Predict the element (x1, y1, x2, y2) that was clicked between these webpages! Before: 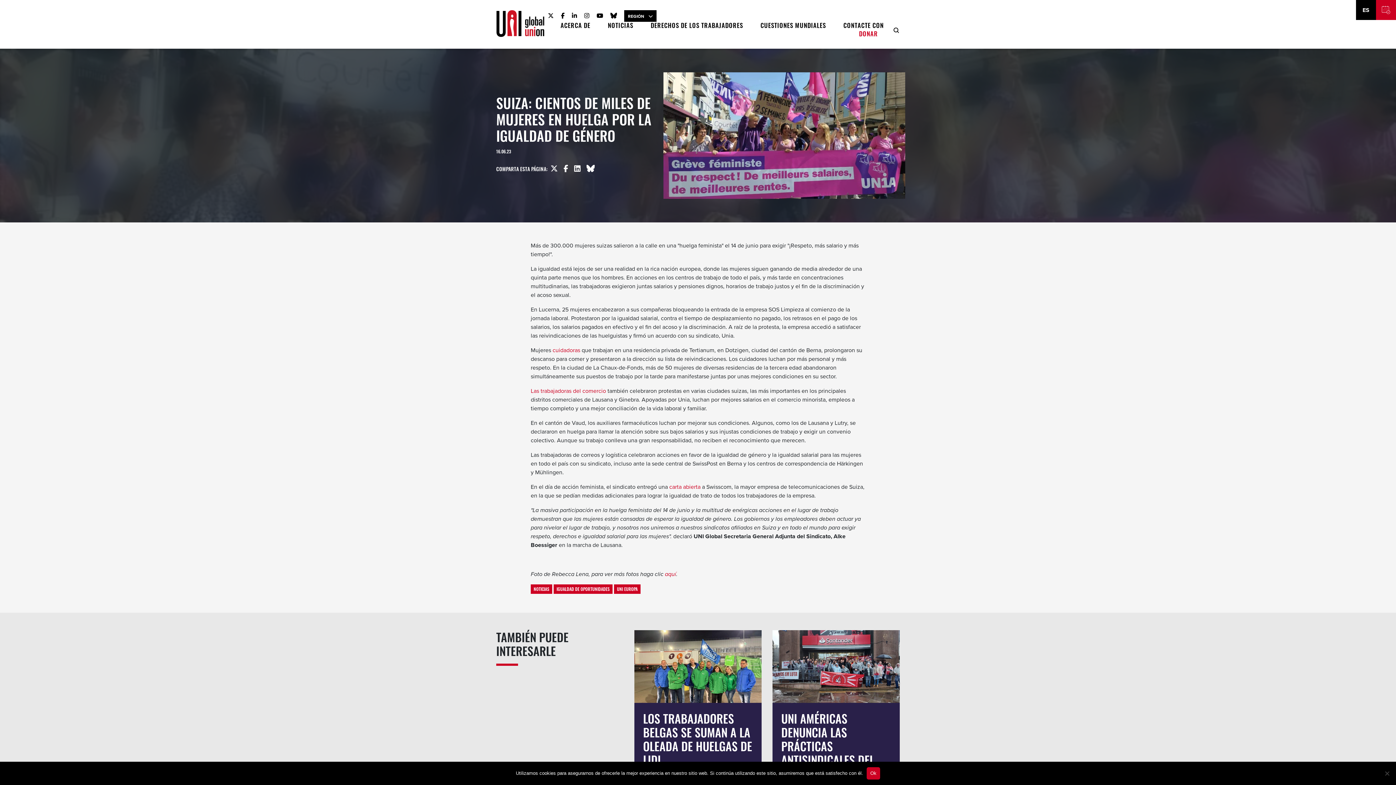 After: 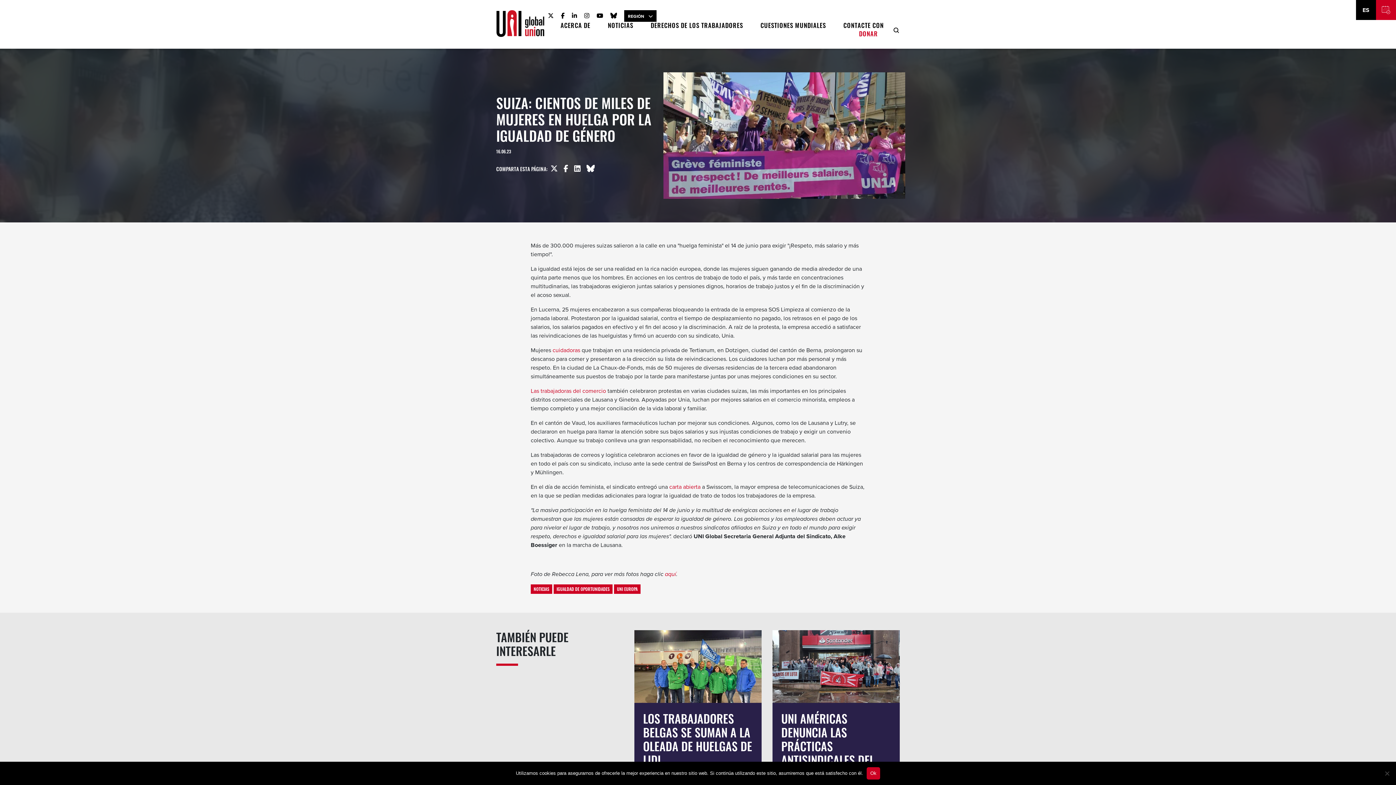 Action: label: UNI Global Unión Linkedin bbox: (572, 11, 577, 20)